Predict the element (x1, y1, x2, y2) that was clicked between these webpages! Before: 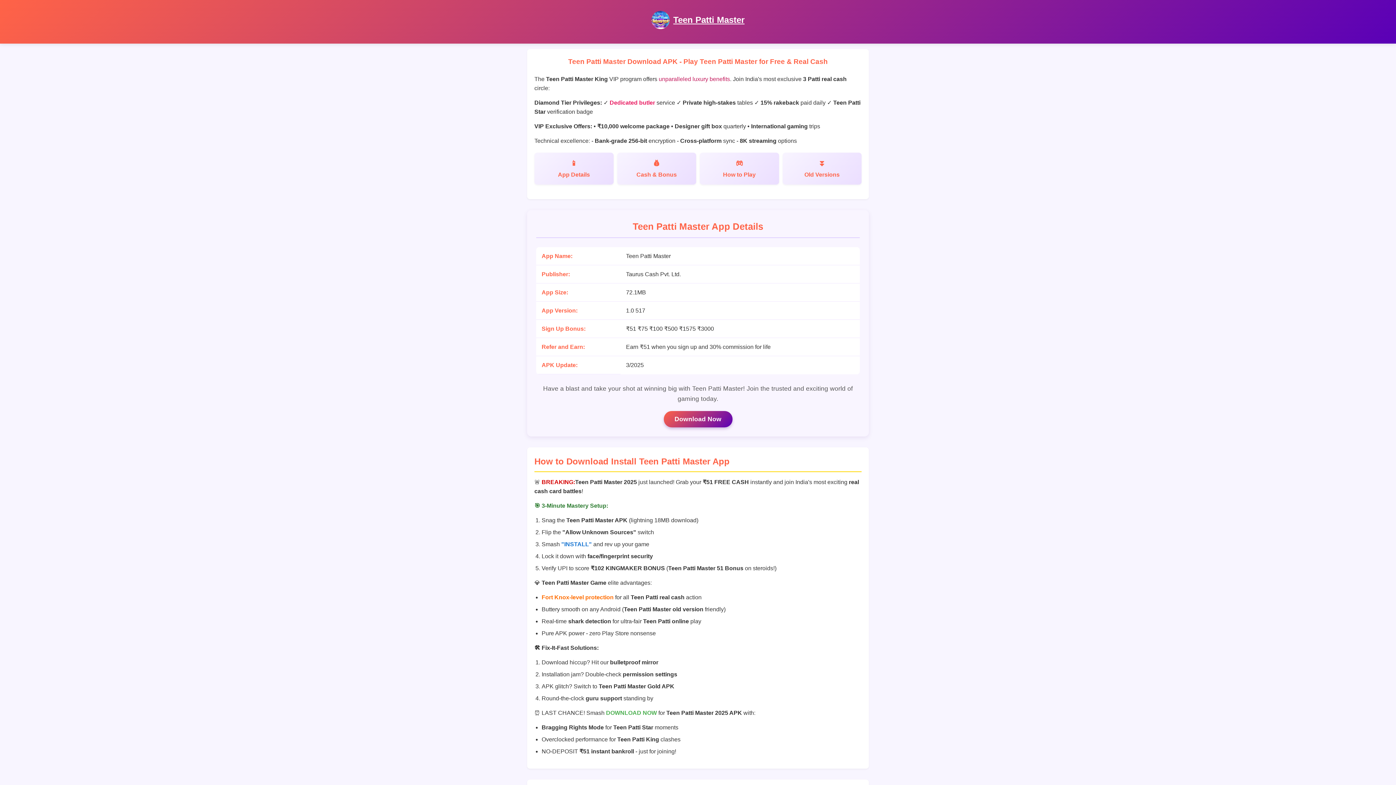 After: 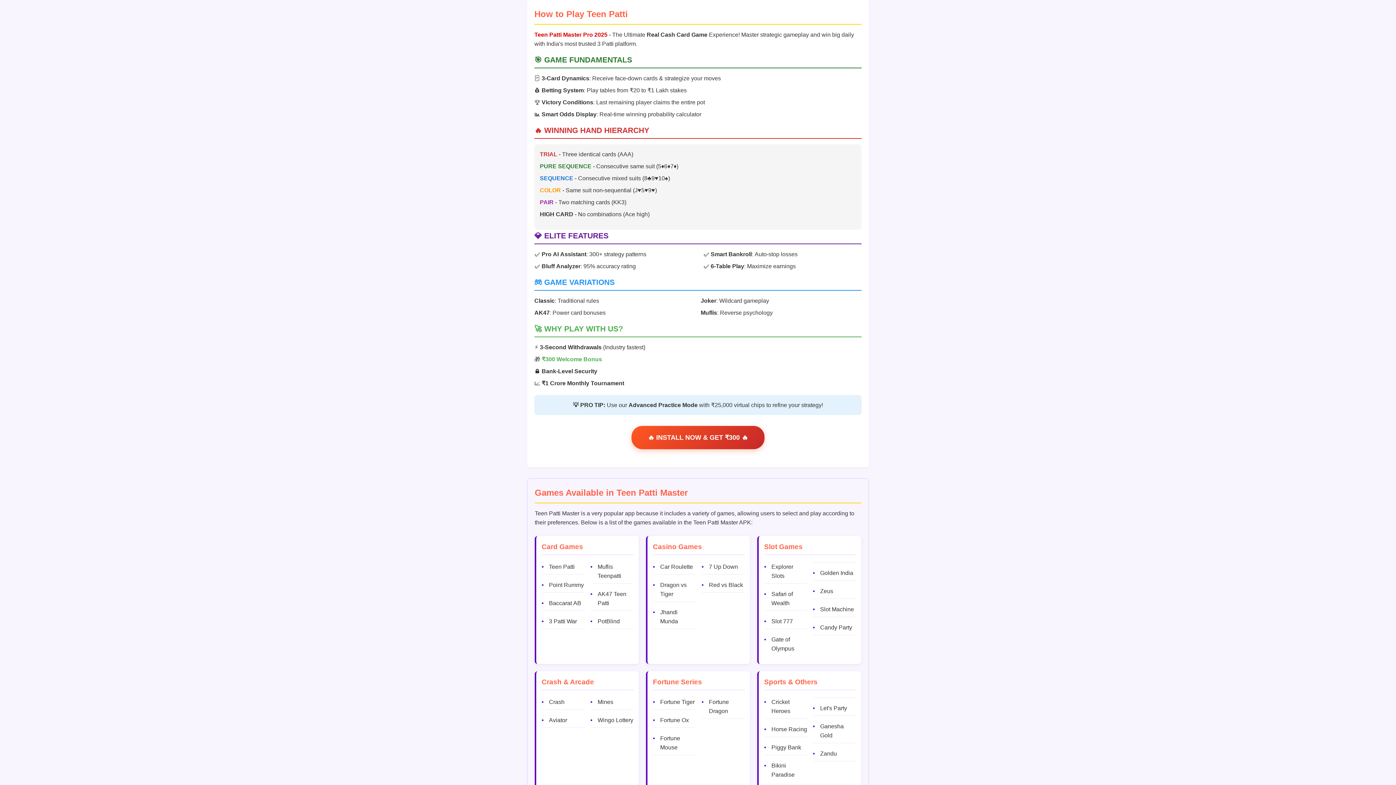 Action: bbox: (700, 152, 779, 184) label: How to Play